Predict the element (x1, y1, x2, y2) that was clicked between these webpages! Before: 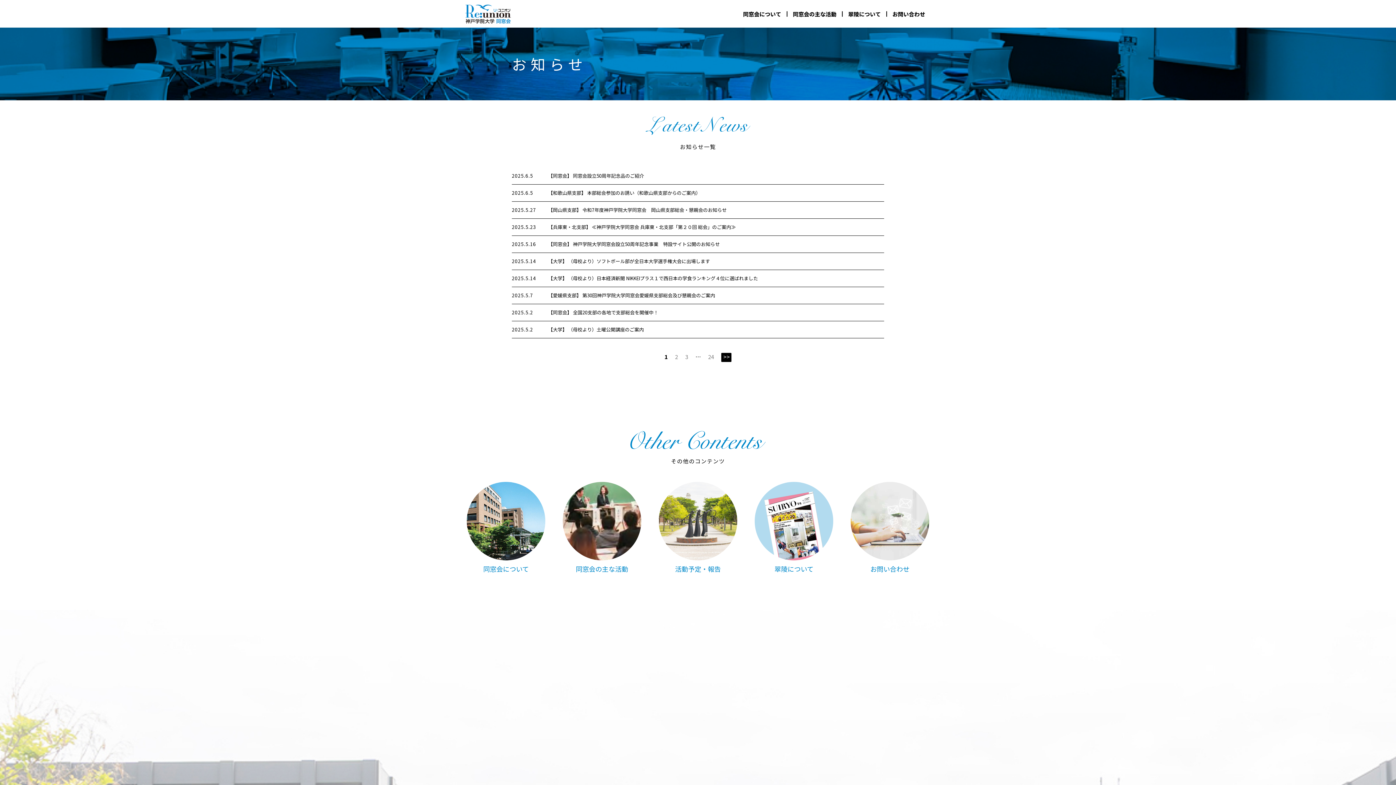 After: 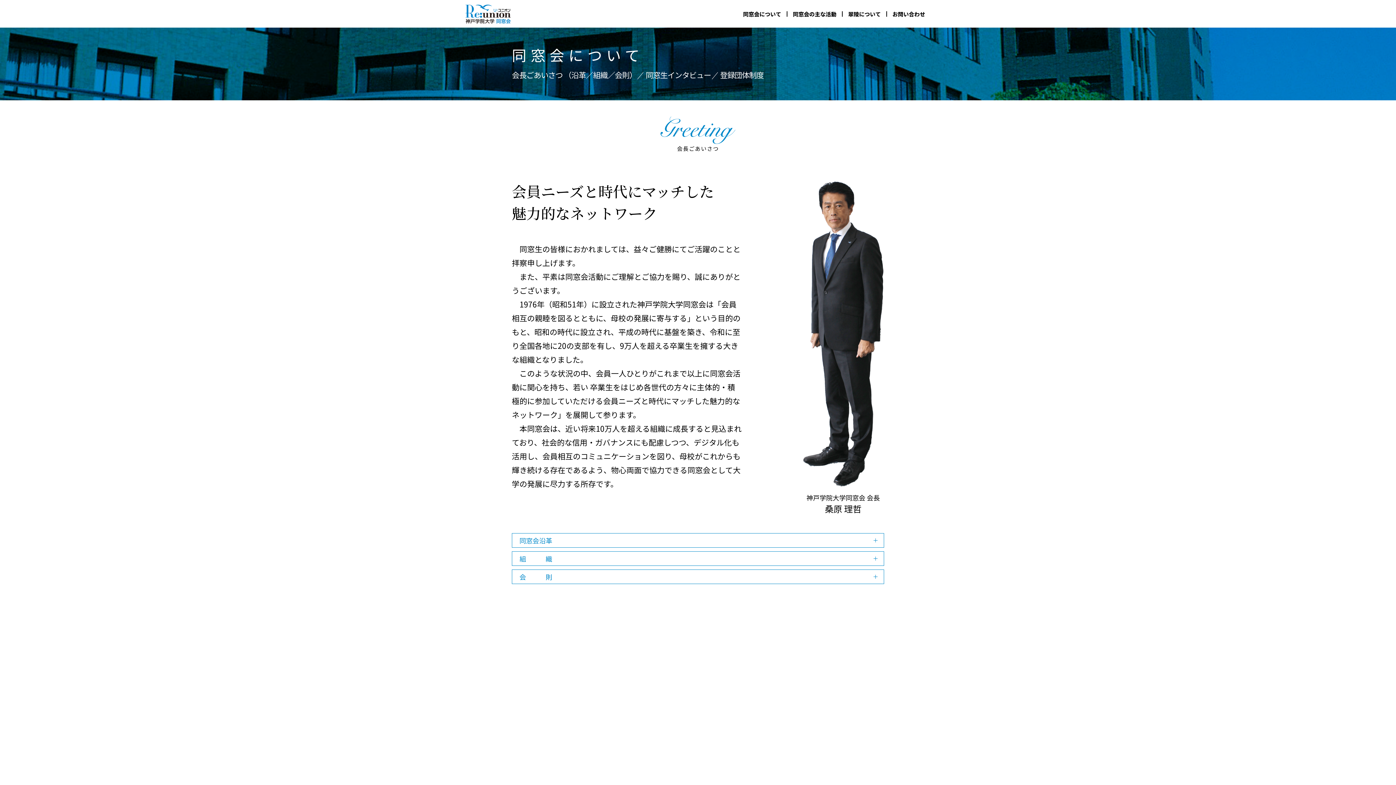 Action: bbox: (737, 11, 787, 16) label: 同窓会について